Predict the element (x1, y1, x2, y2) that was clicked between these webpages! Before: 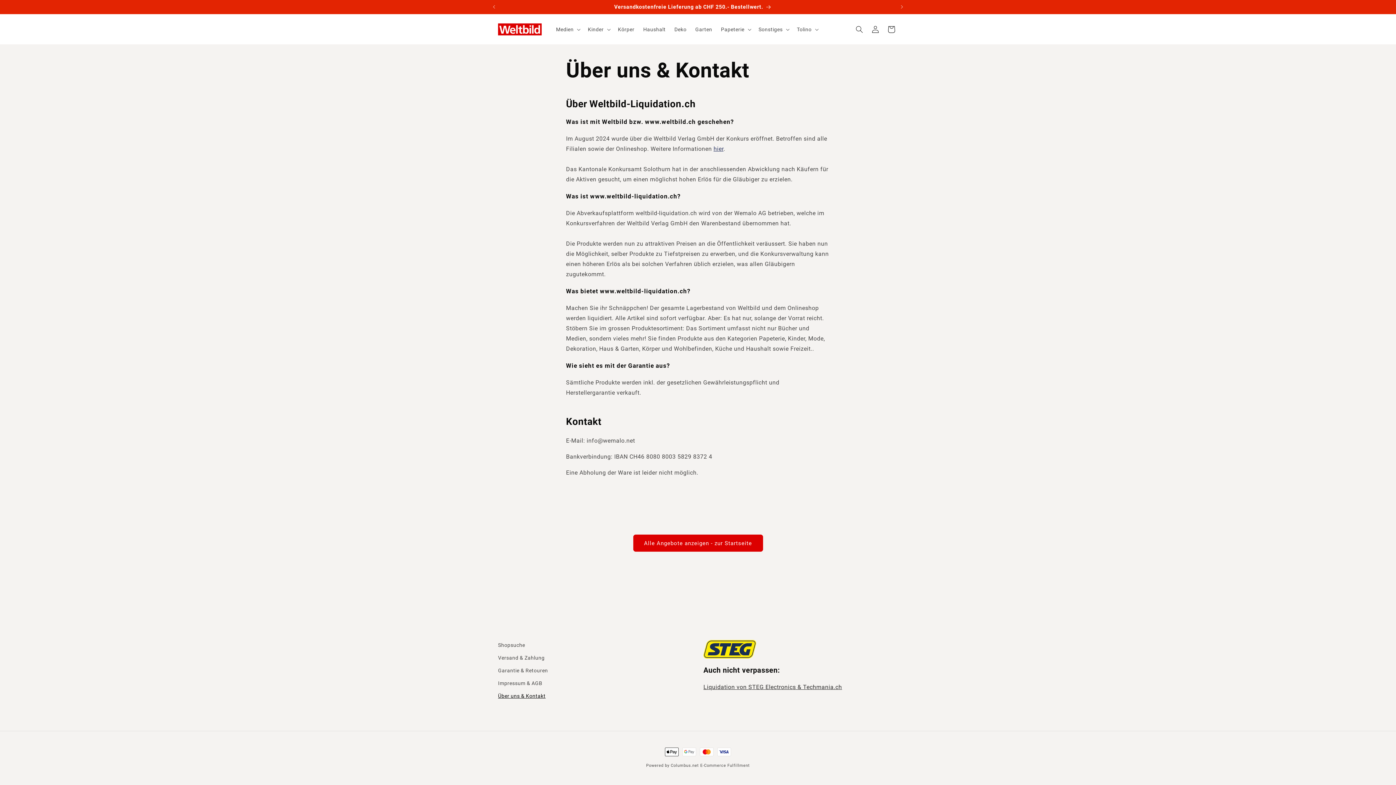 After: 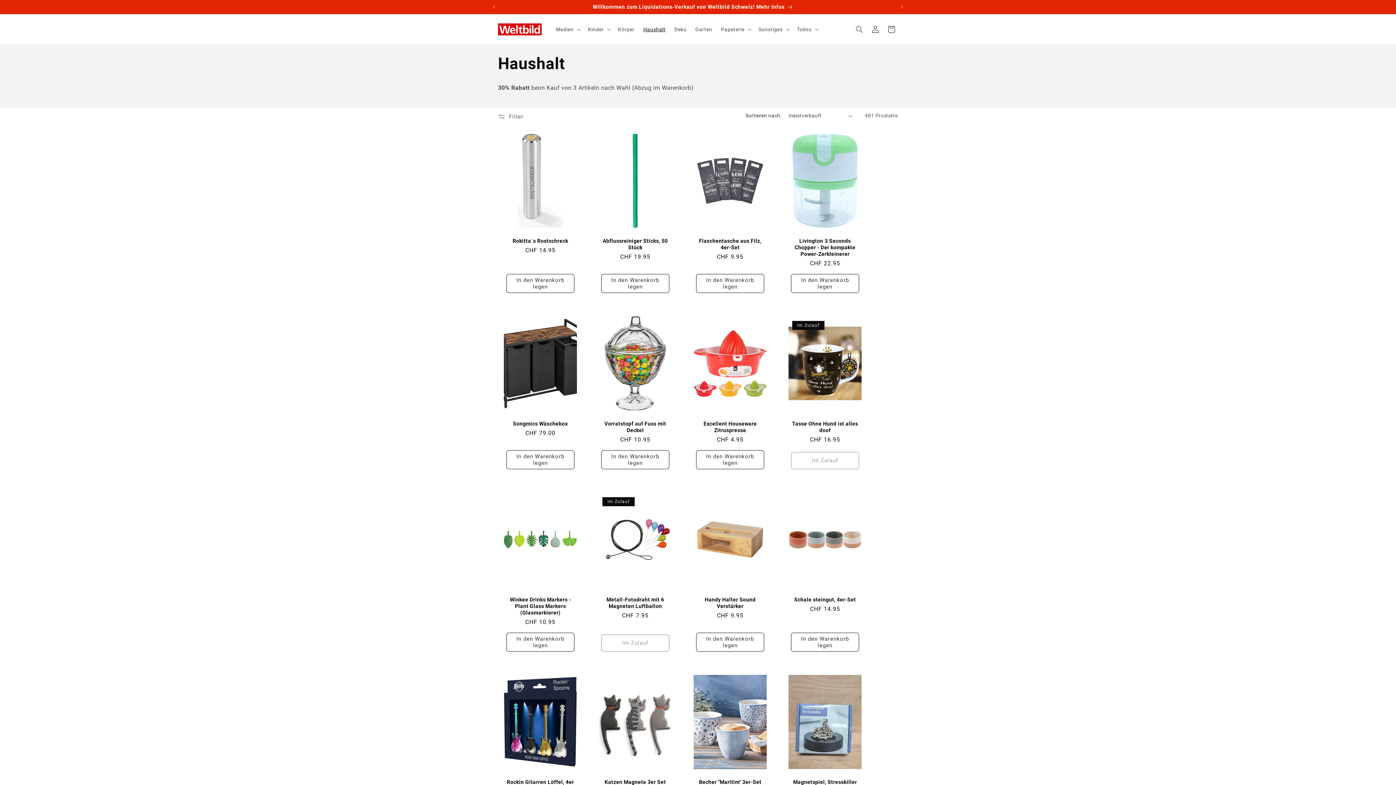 Action: bbox: (639, 21, 670, 36) label: Haushalt